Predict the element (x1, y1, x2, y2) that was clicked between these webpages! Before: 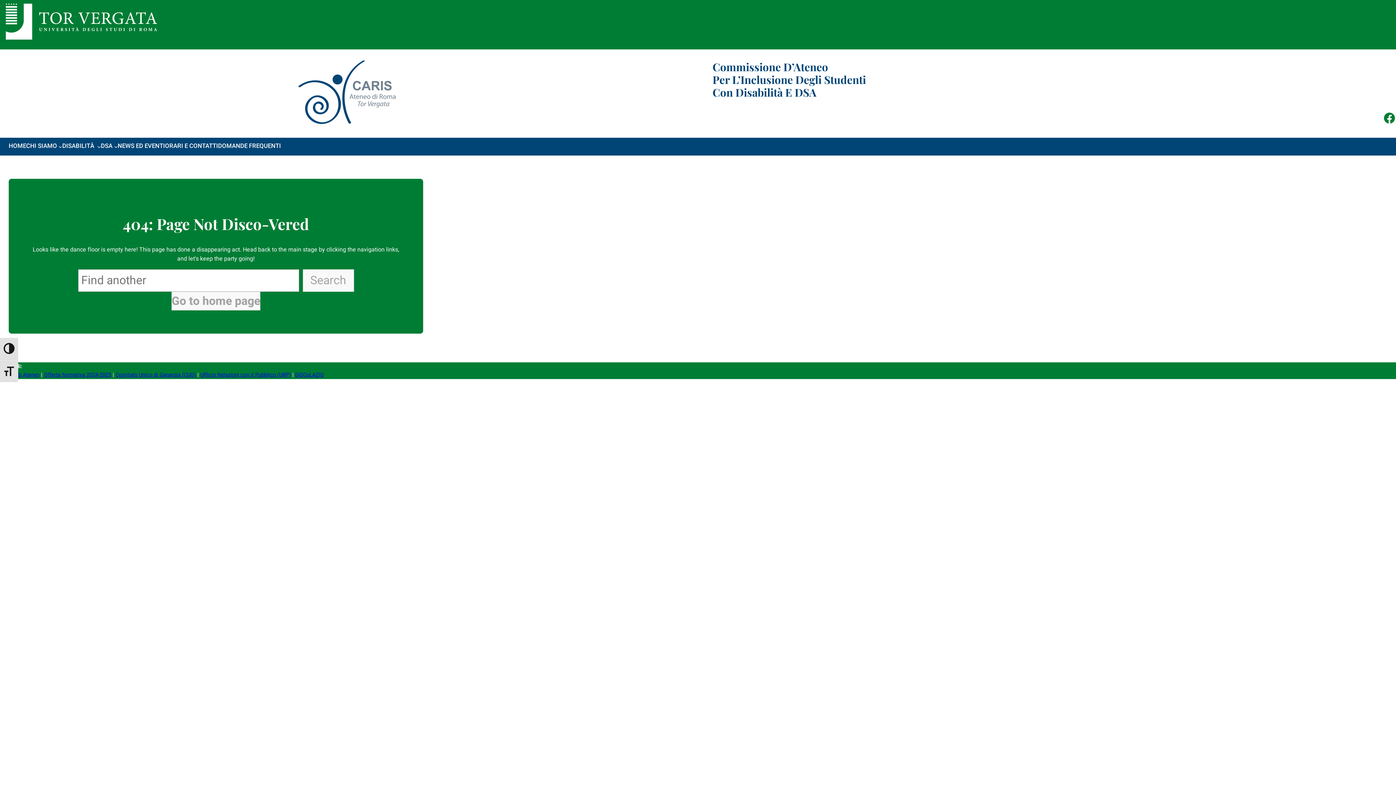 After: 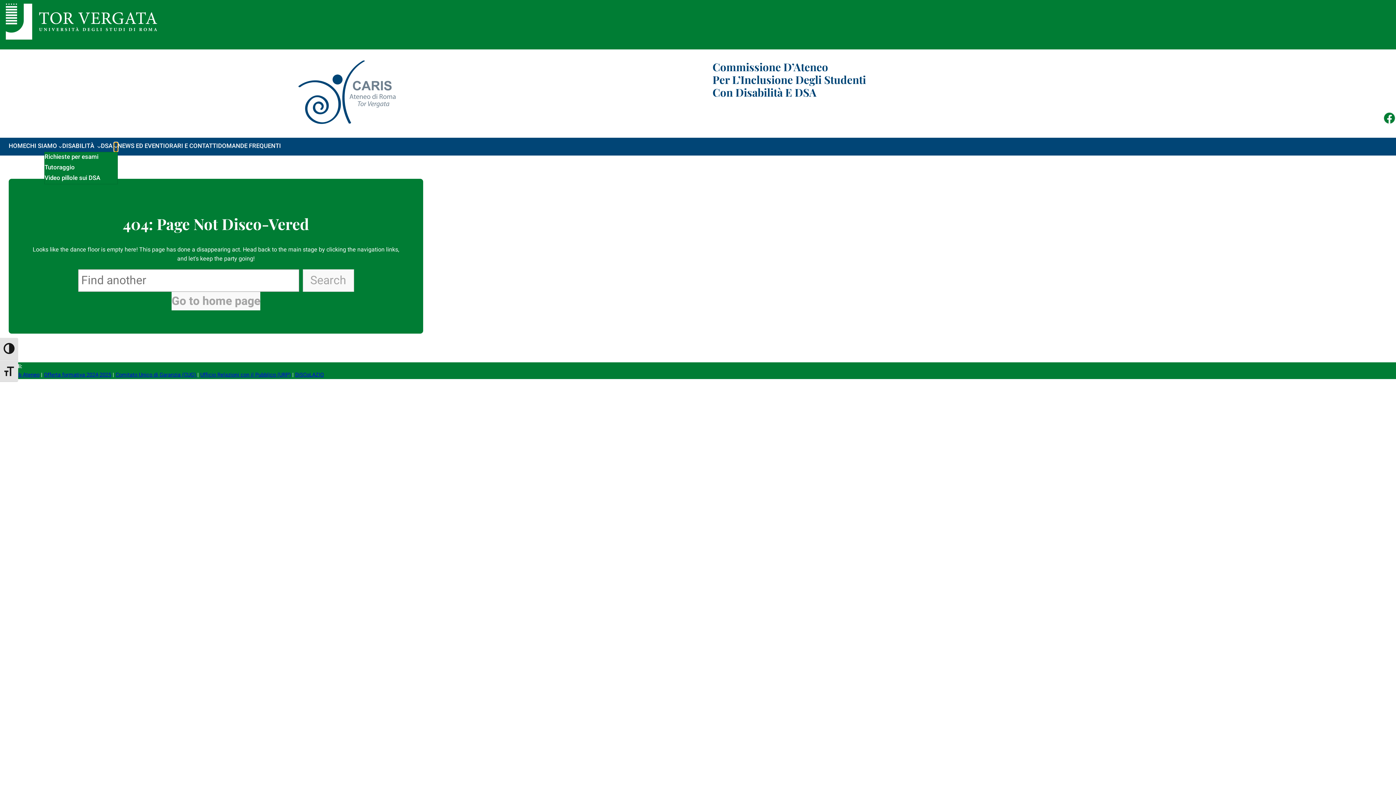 Action: label: Sottomenu di DSA bbox: (114, 144, 117, 148)